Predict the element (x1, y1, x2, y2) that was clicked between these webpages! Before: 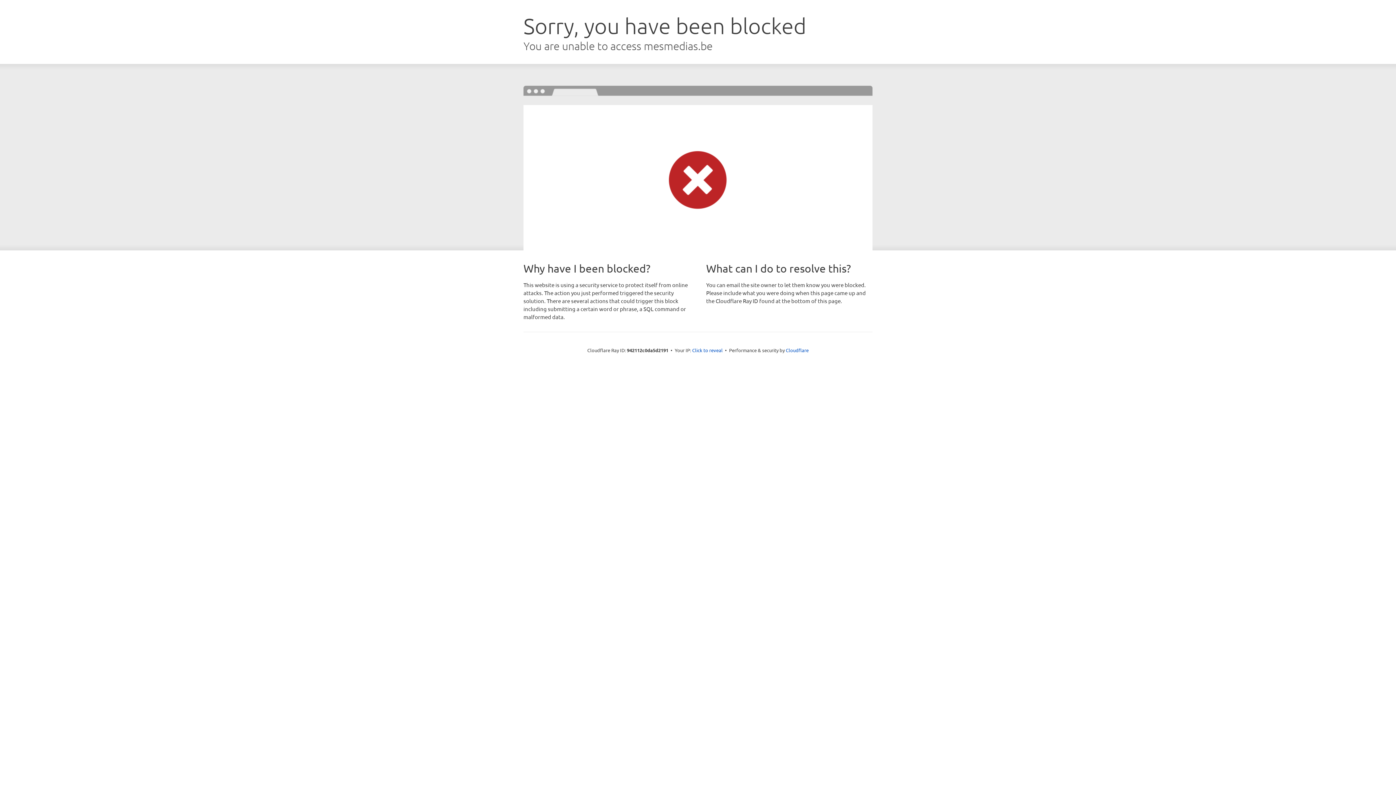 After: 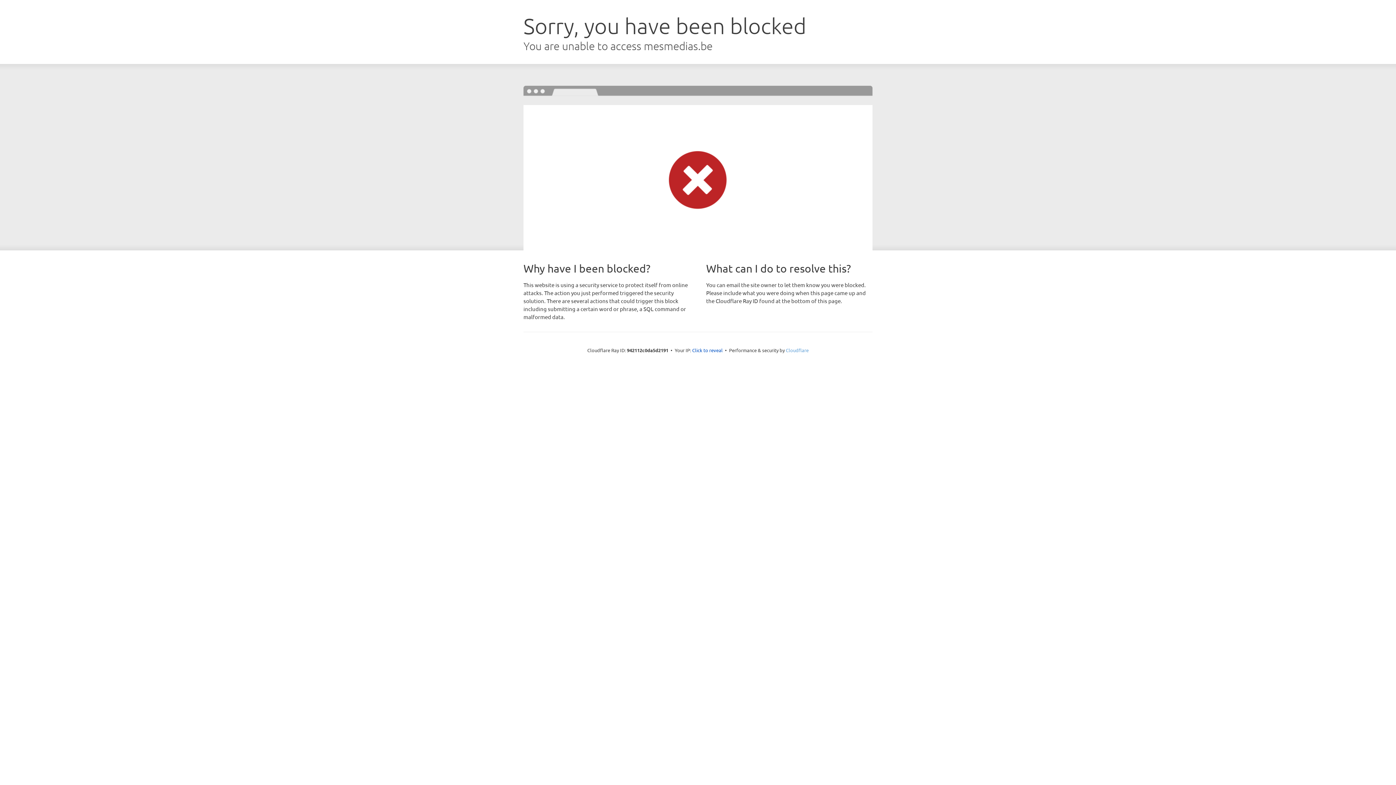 Action: bbox: (786, 347, 808, 353) label: Cloudflare